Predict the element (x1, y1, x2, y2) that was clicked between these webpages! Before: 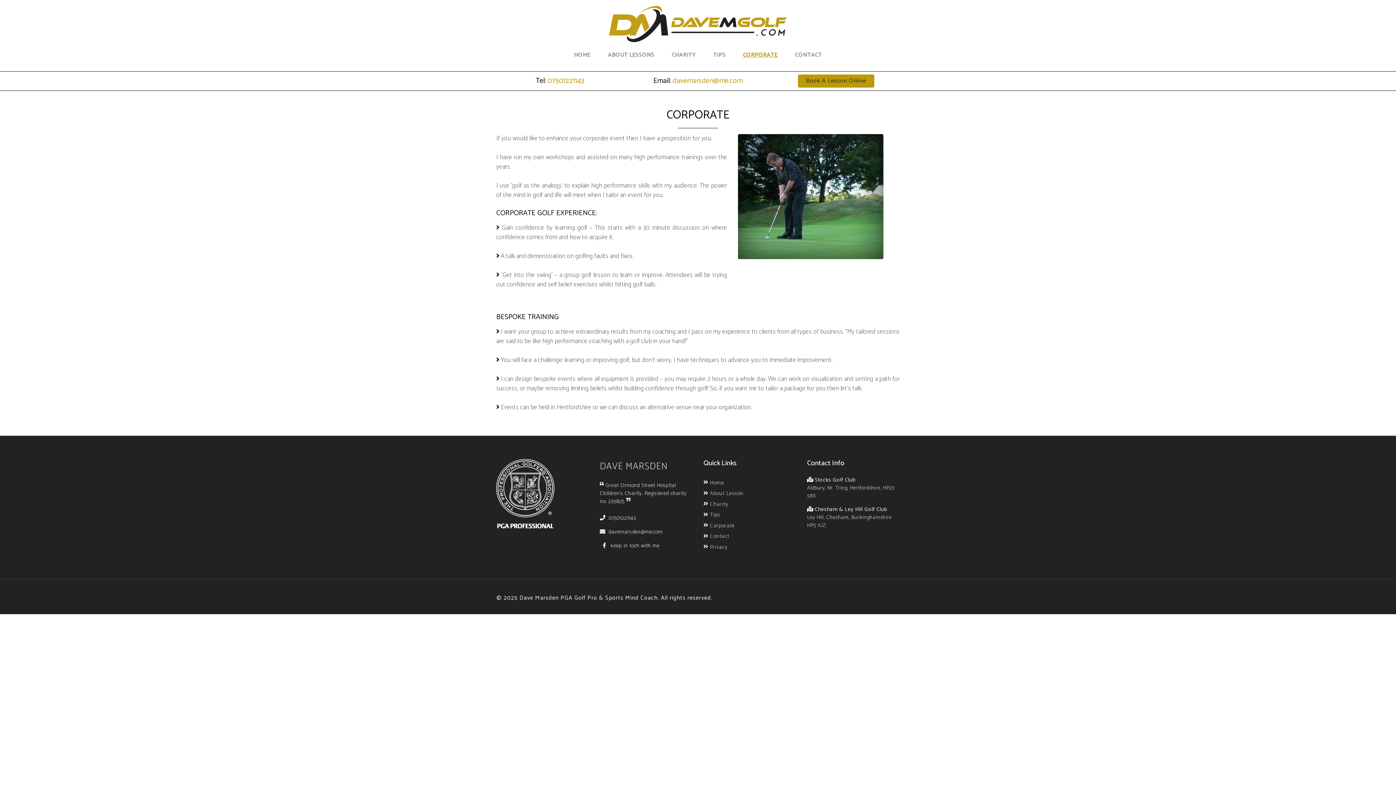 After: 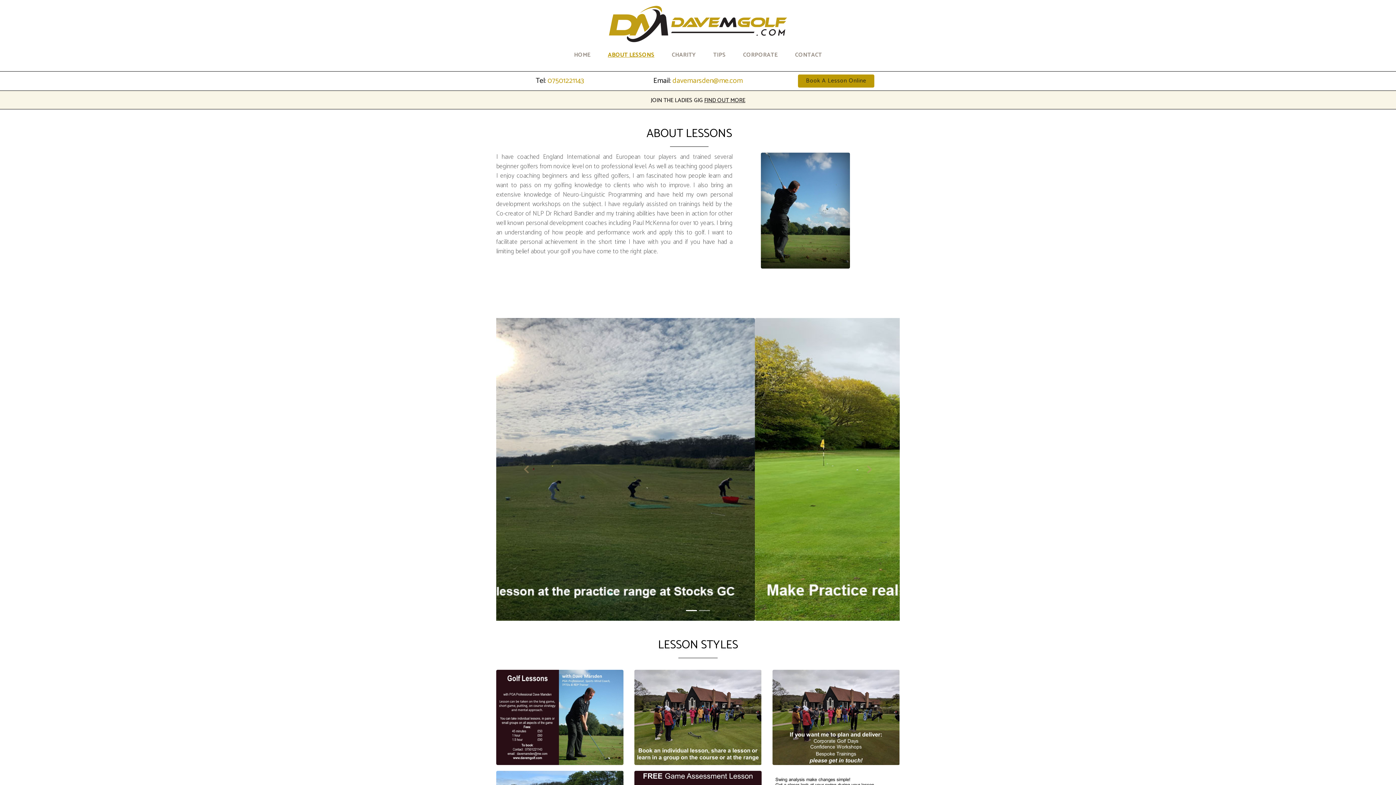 Action: label: ABOUT LESSONS bbox: (602, 50, 659, 60)